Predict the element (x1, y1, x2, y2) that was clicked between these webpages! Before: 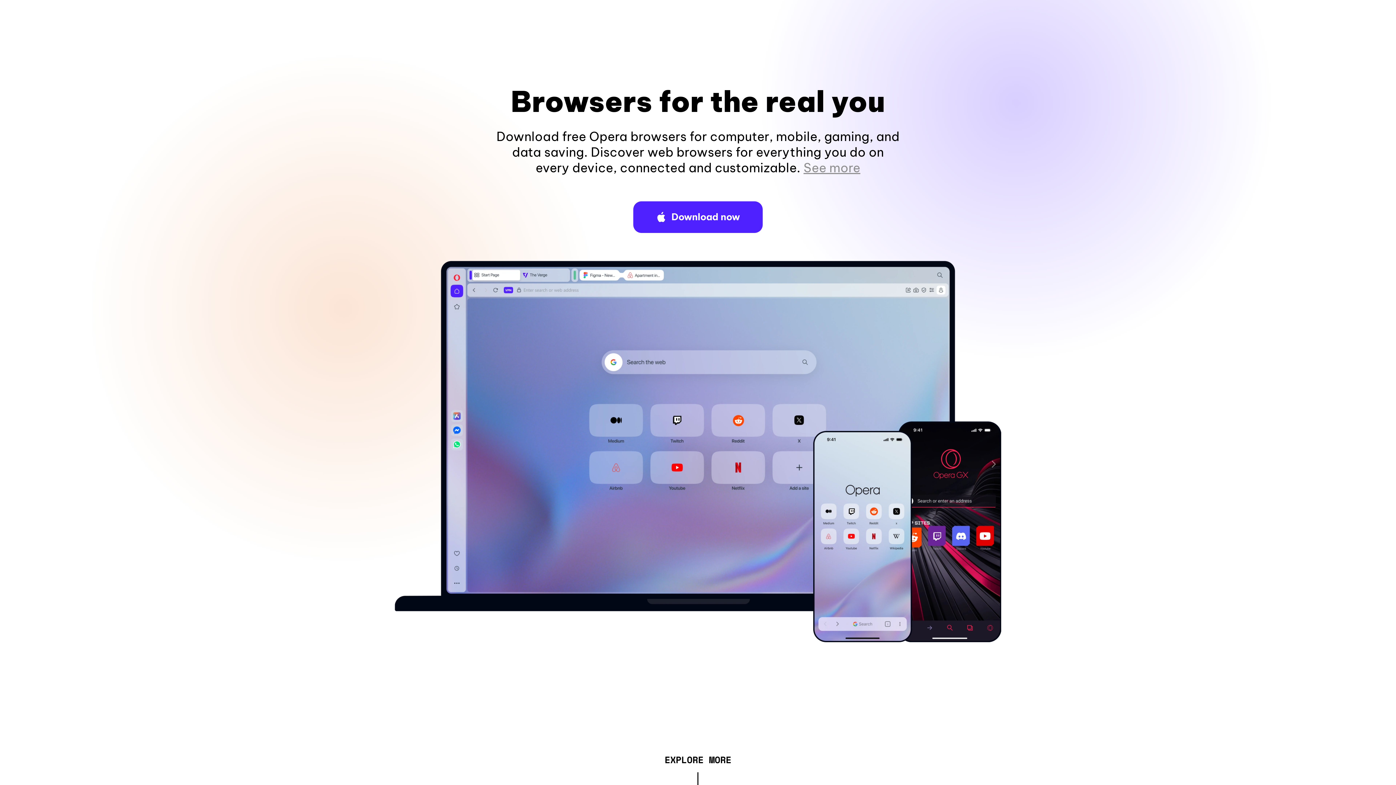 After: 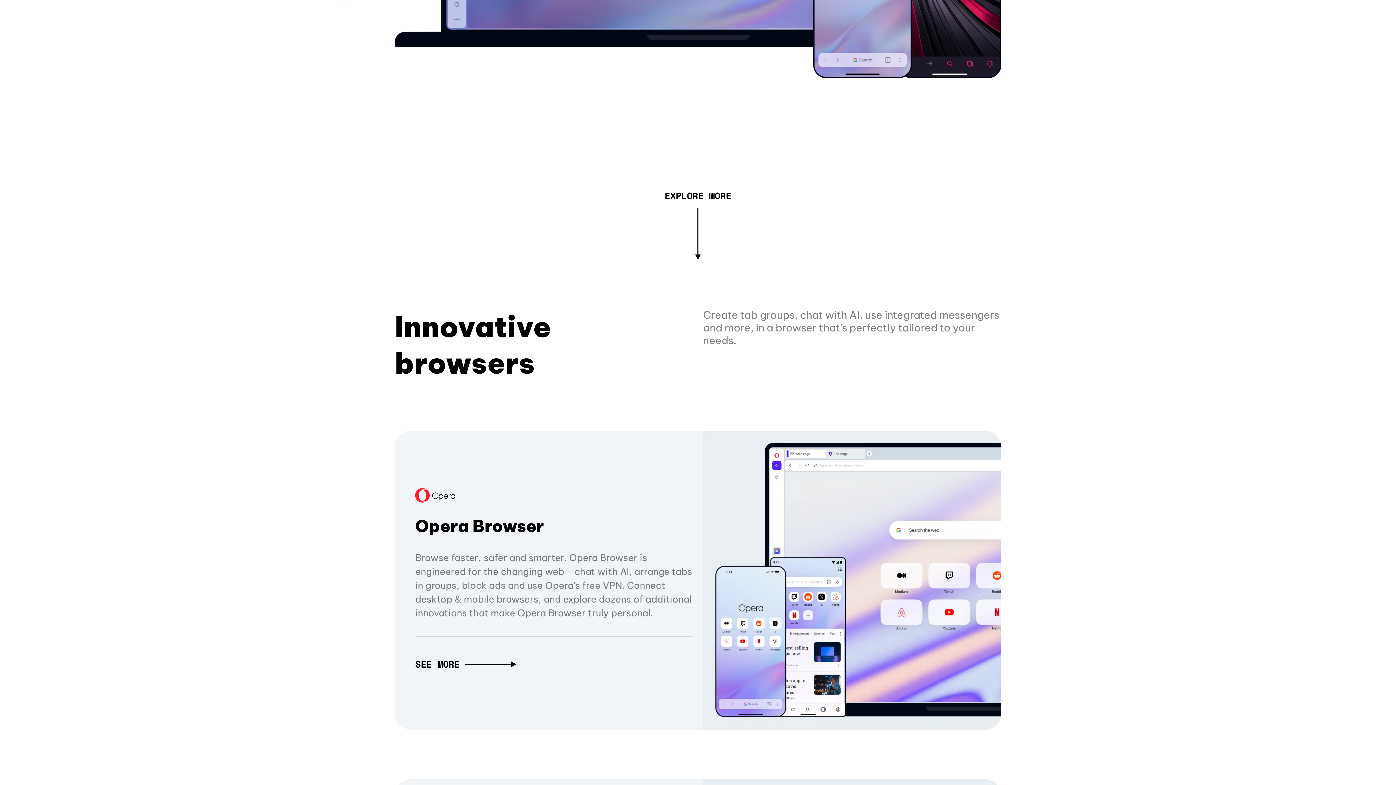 Action: label: See more bbox: (803, 160, 860, 175)